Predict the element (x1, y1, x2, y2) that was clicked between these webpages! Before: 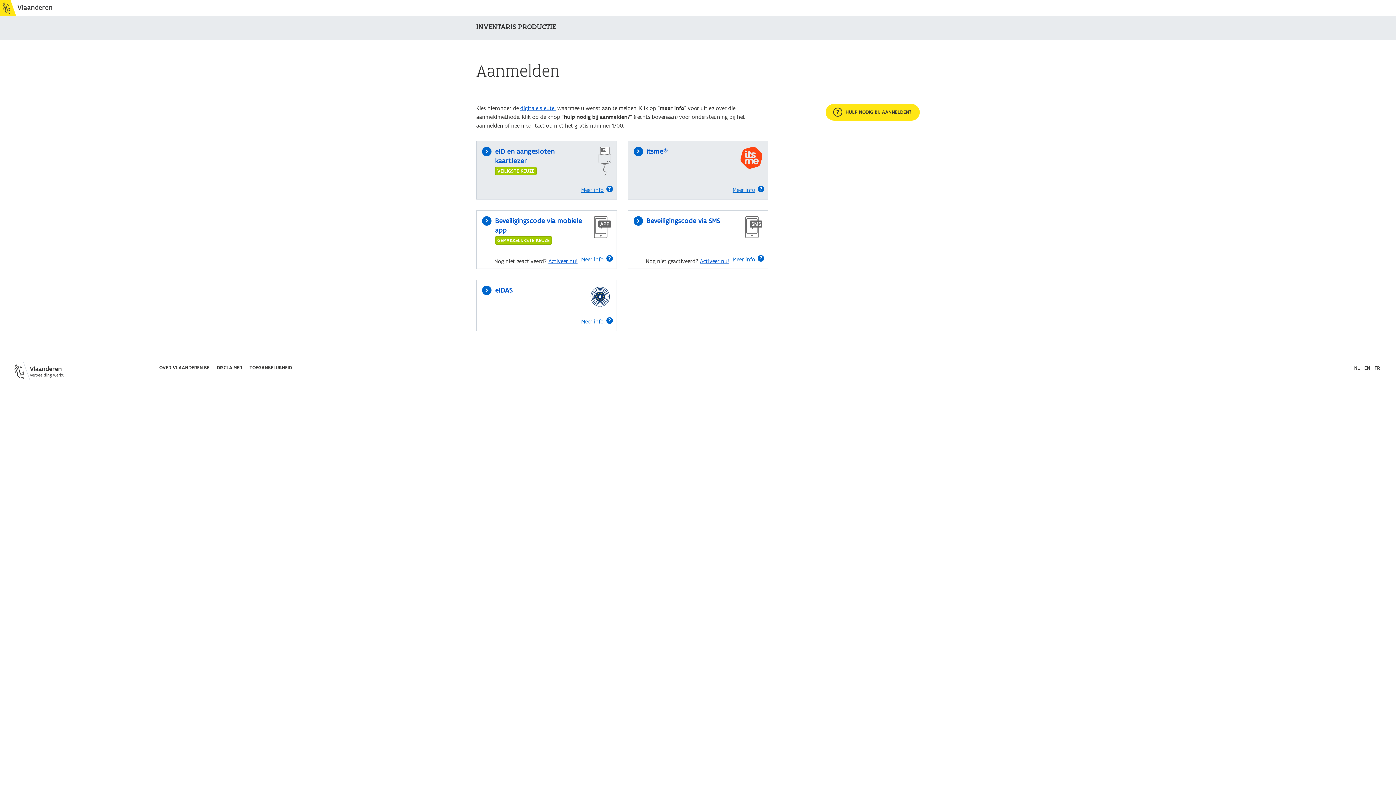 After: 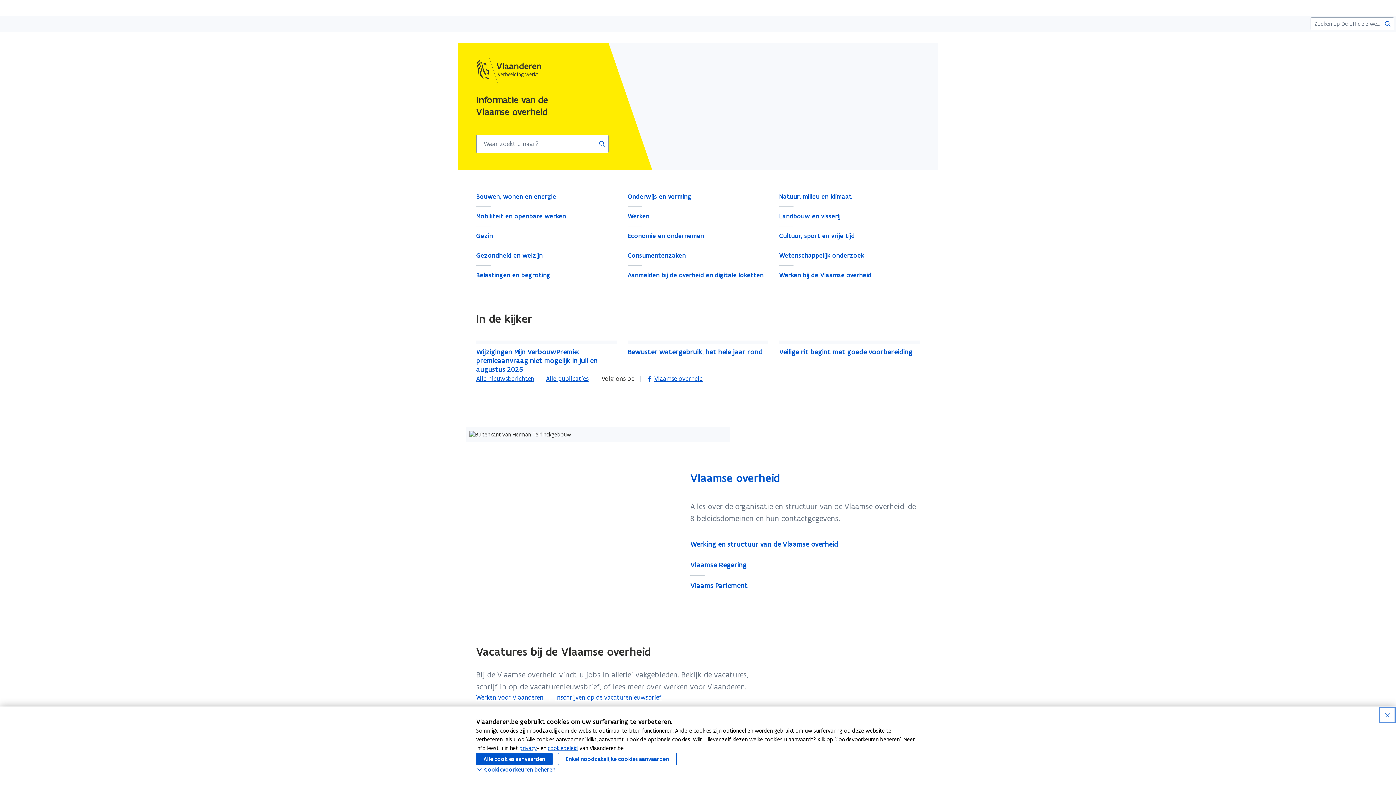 Action: bbox: (0, 0, 52, 15) label:  Vlaanderen